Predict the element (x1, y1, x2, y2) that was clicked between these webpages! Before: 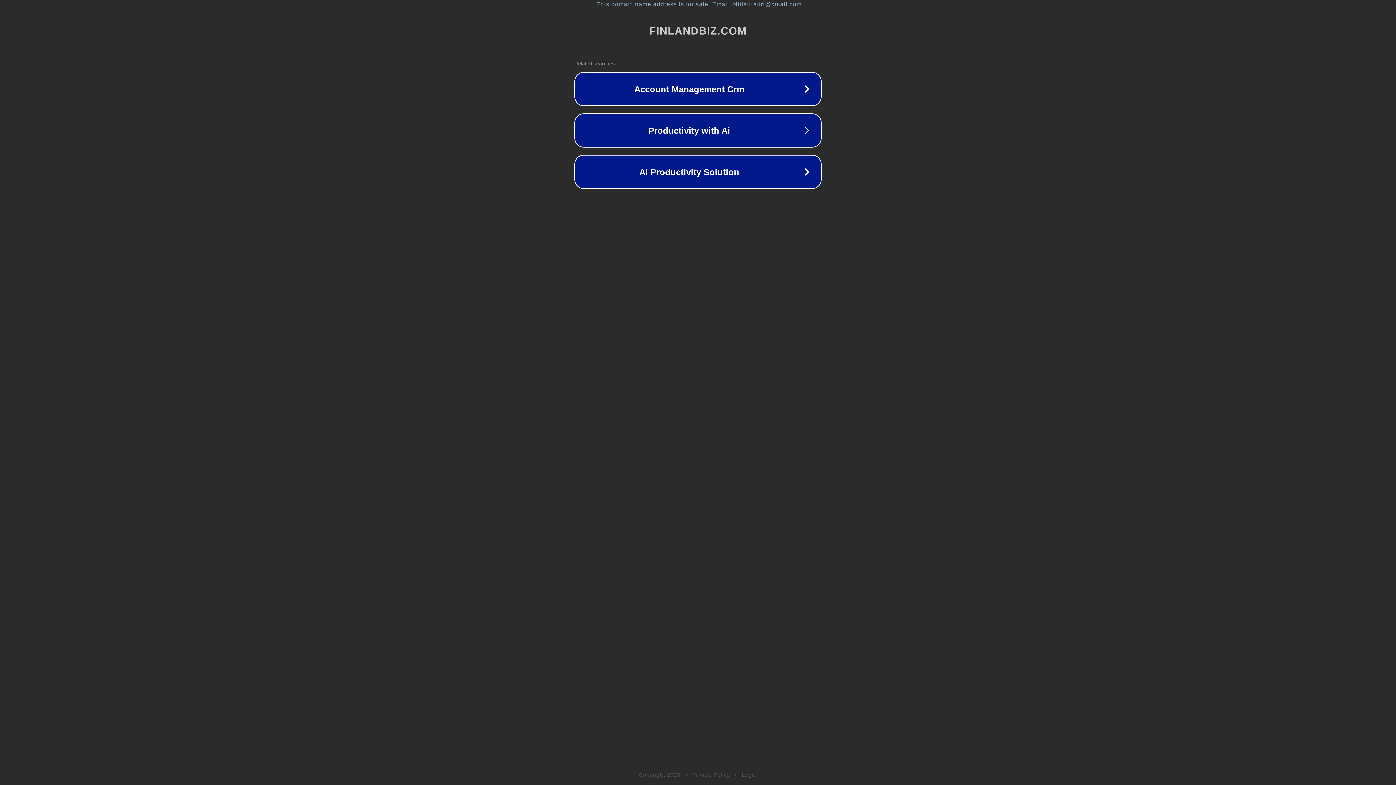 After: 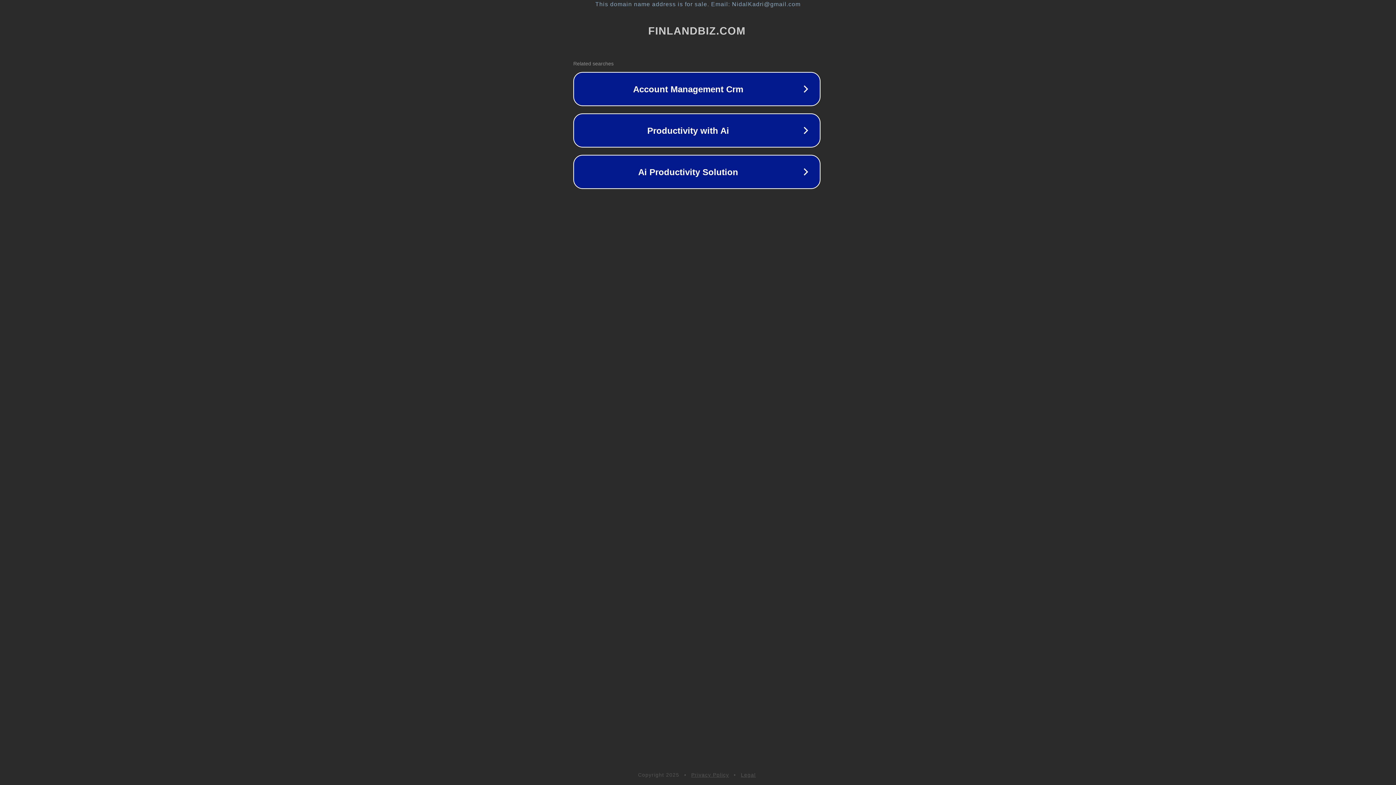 Action: label: This domain name address is for sale. Email: NidalKadri@gmail.com bbox: (1, 1, 1397, 7)